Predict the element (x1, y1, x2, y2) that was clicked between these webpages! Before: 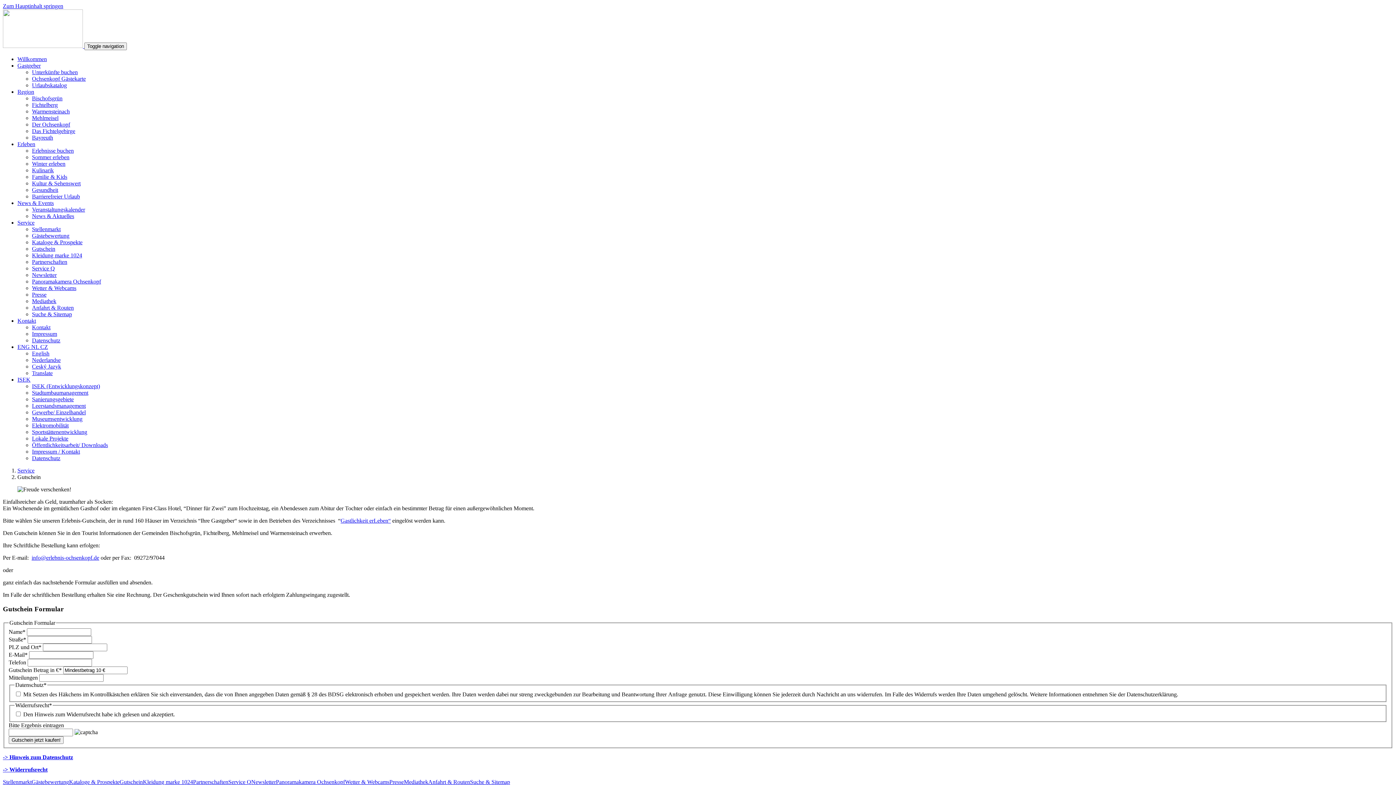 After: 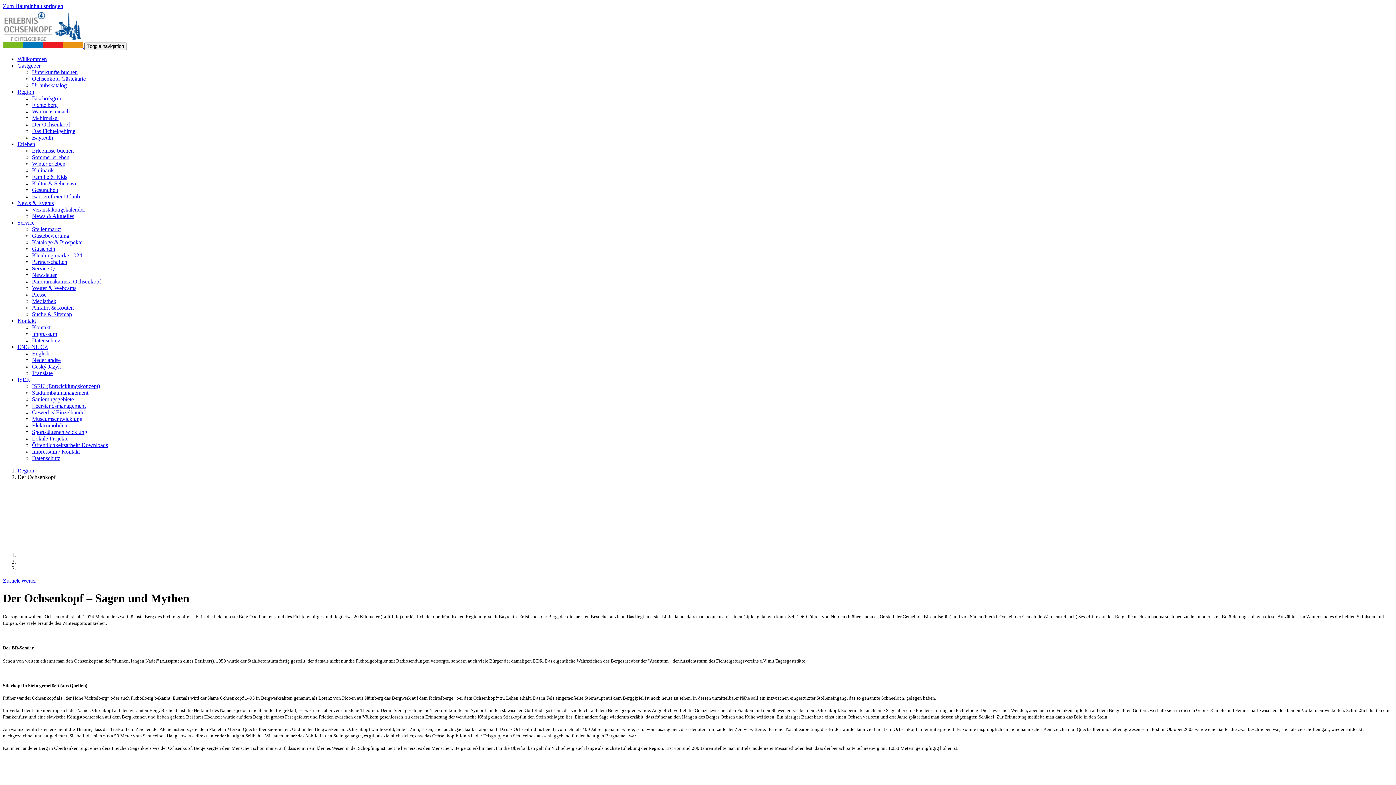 Action: label: Der Ochsenkopf bbox: (32, 121, 70, 127)